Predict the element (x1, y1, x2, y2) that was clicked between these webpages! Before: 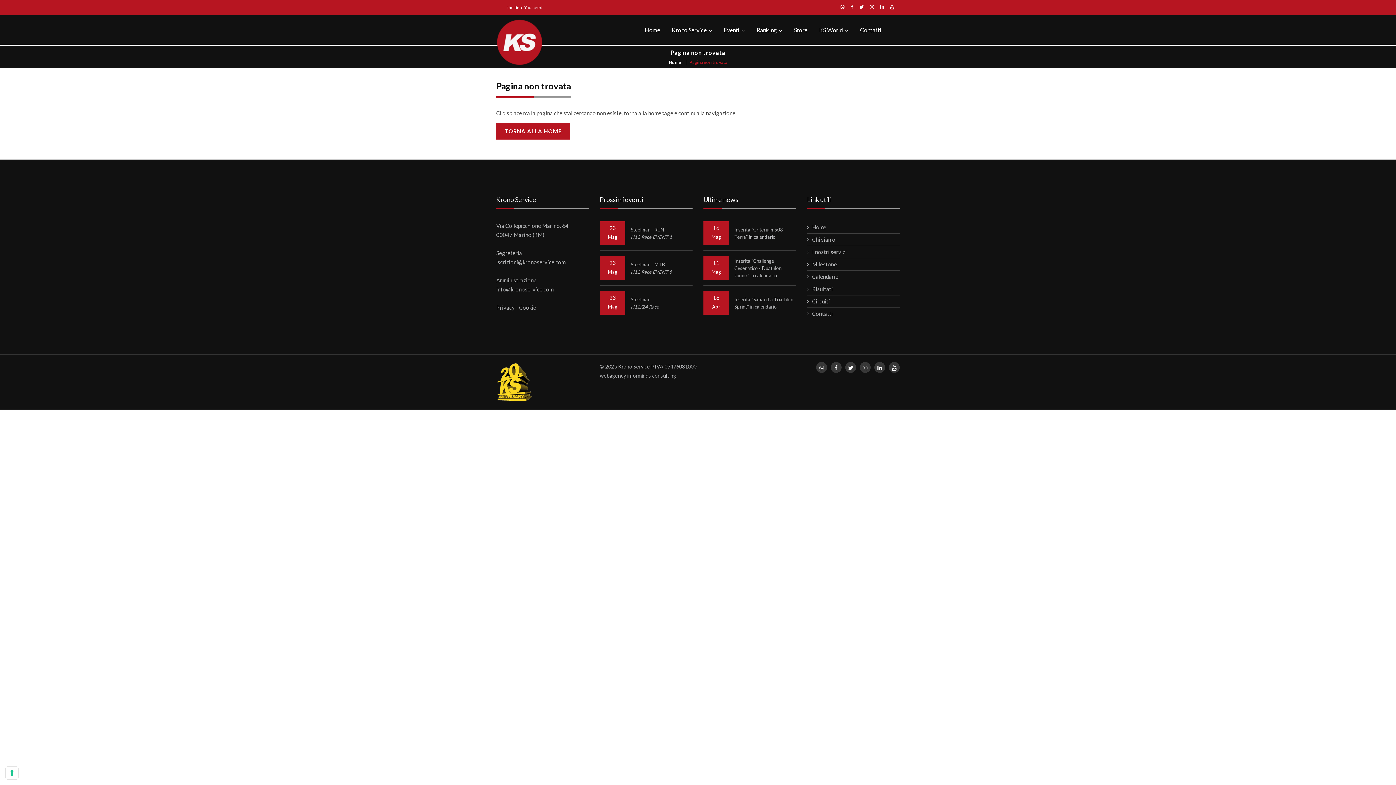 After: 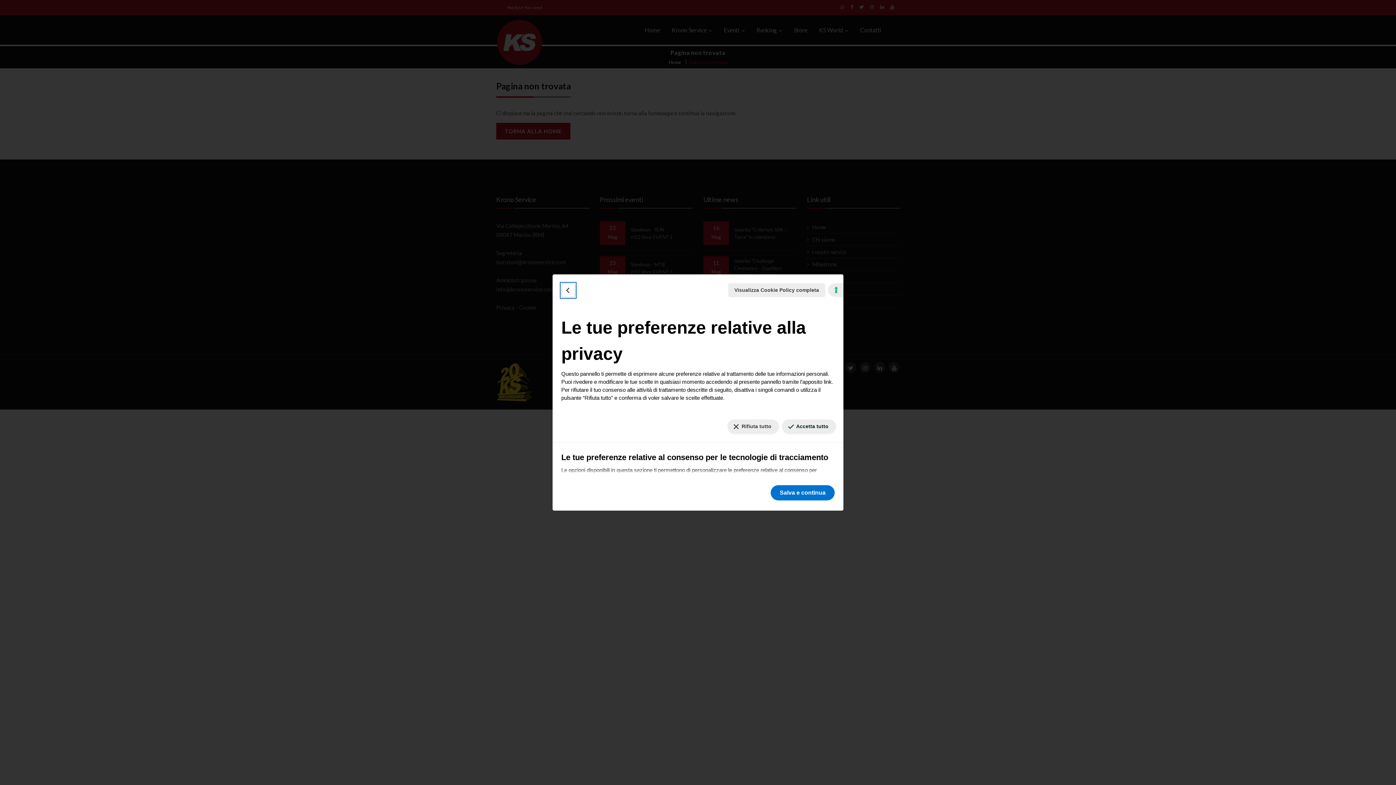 Action: label: Le tue preferenze relative al consenso per le tecnologie di tracciamento bbox: (5, 767, 18, 779)